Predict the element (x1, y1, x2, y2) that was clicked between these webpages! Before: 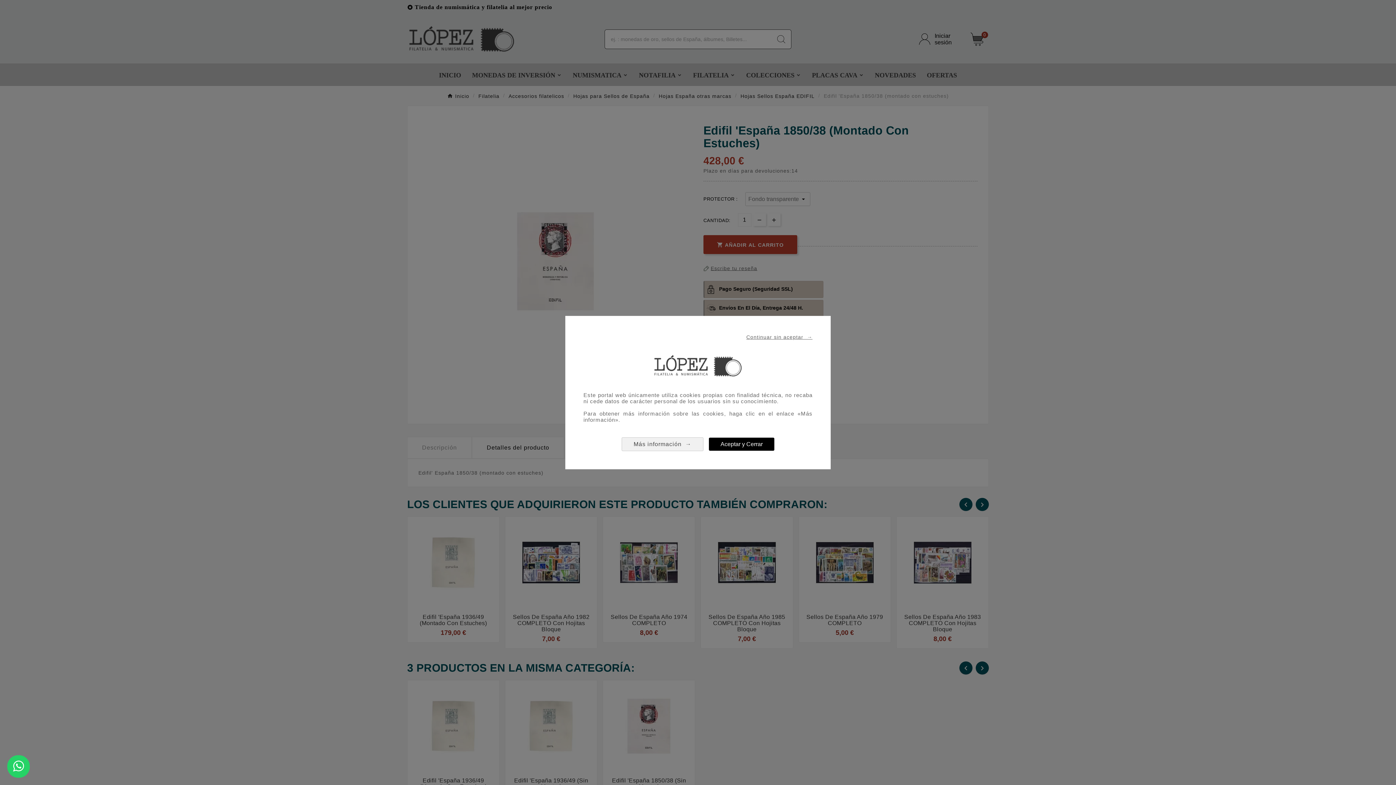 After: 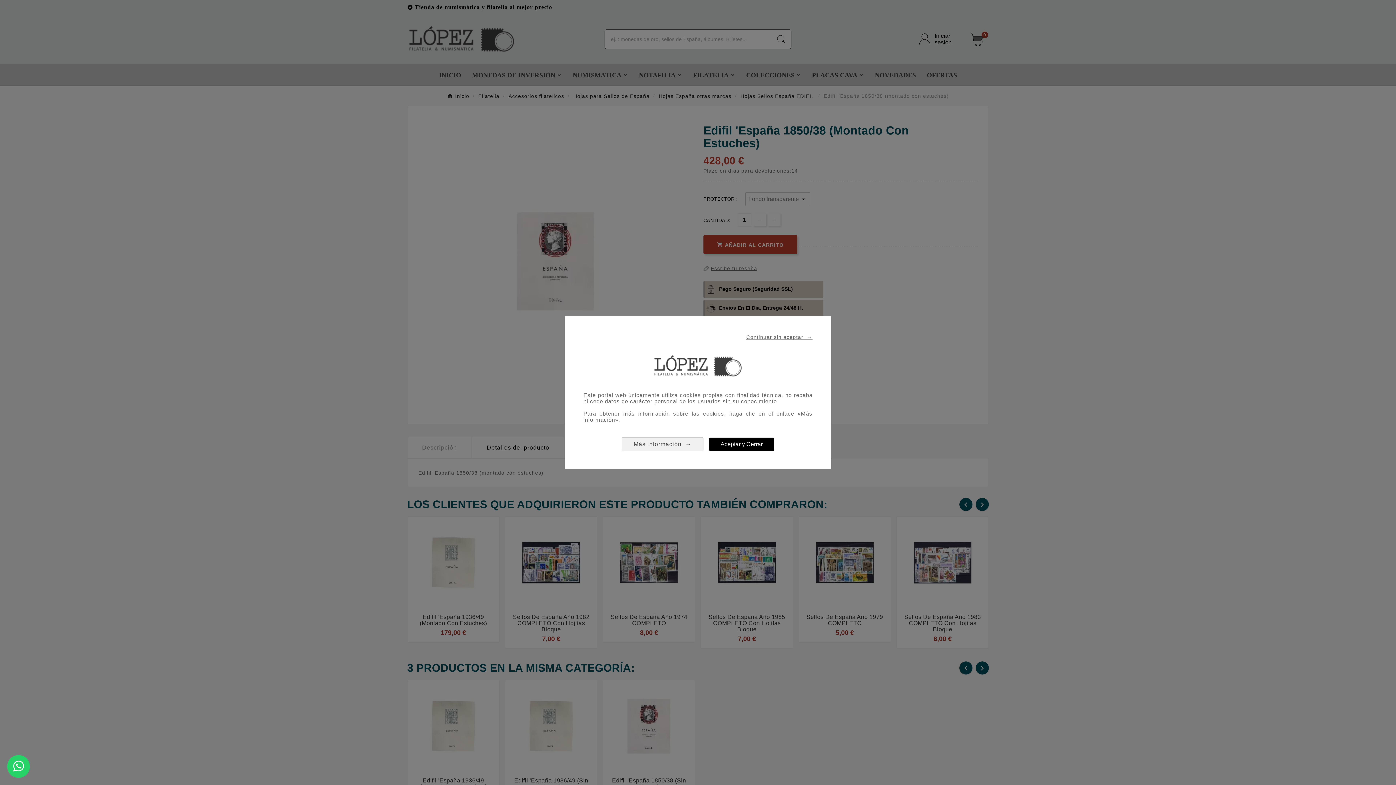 Action: bbox: (621, 437, 703, 451) label: Más información  →